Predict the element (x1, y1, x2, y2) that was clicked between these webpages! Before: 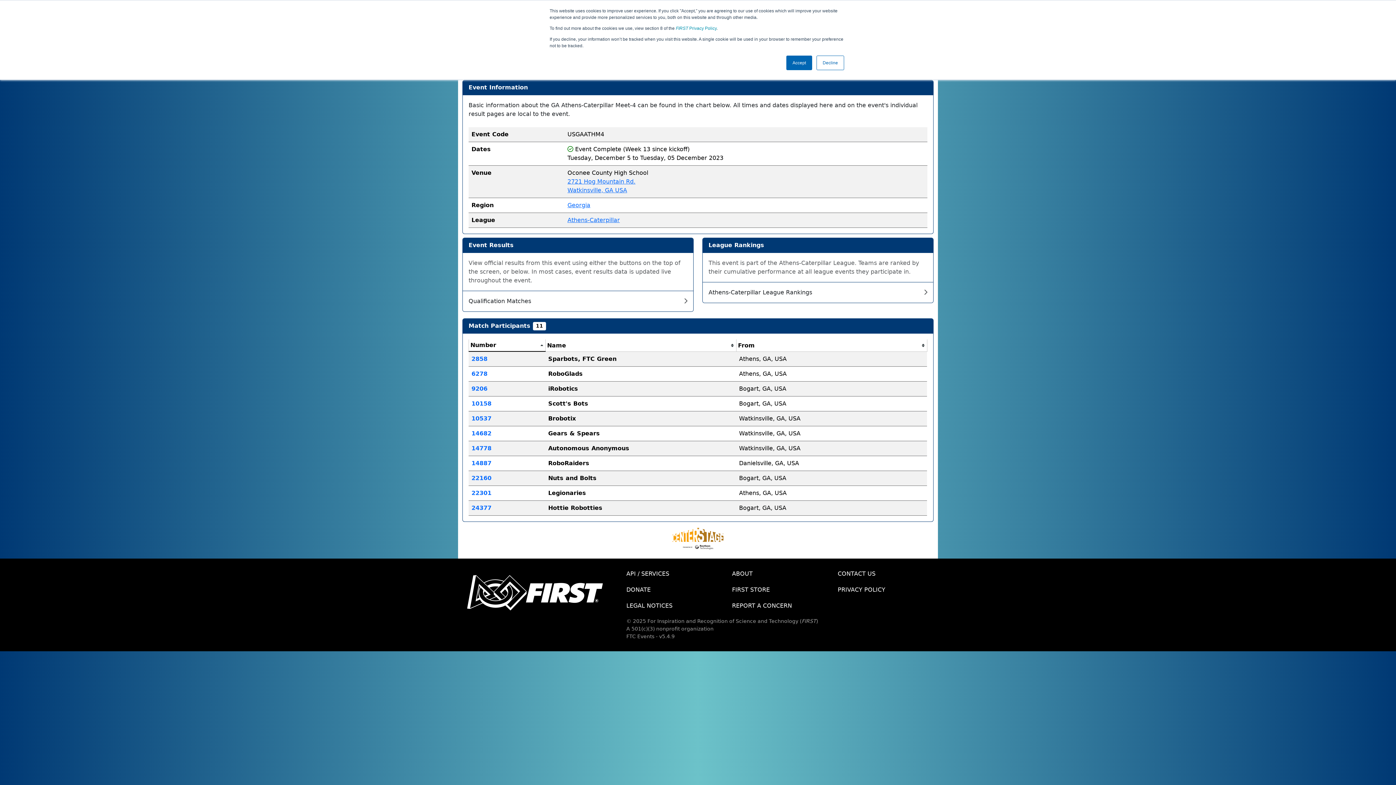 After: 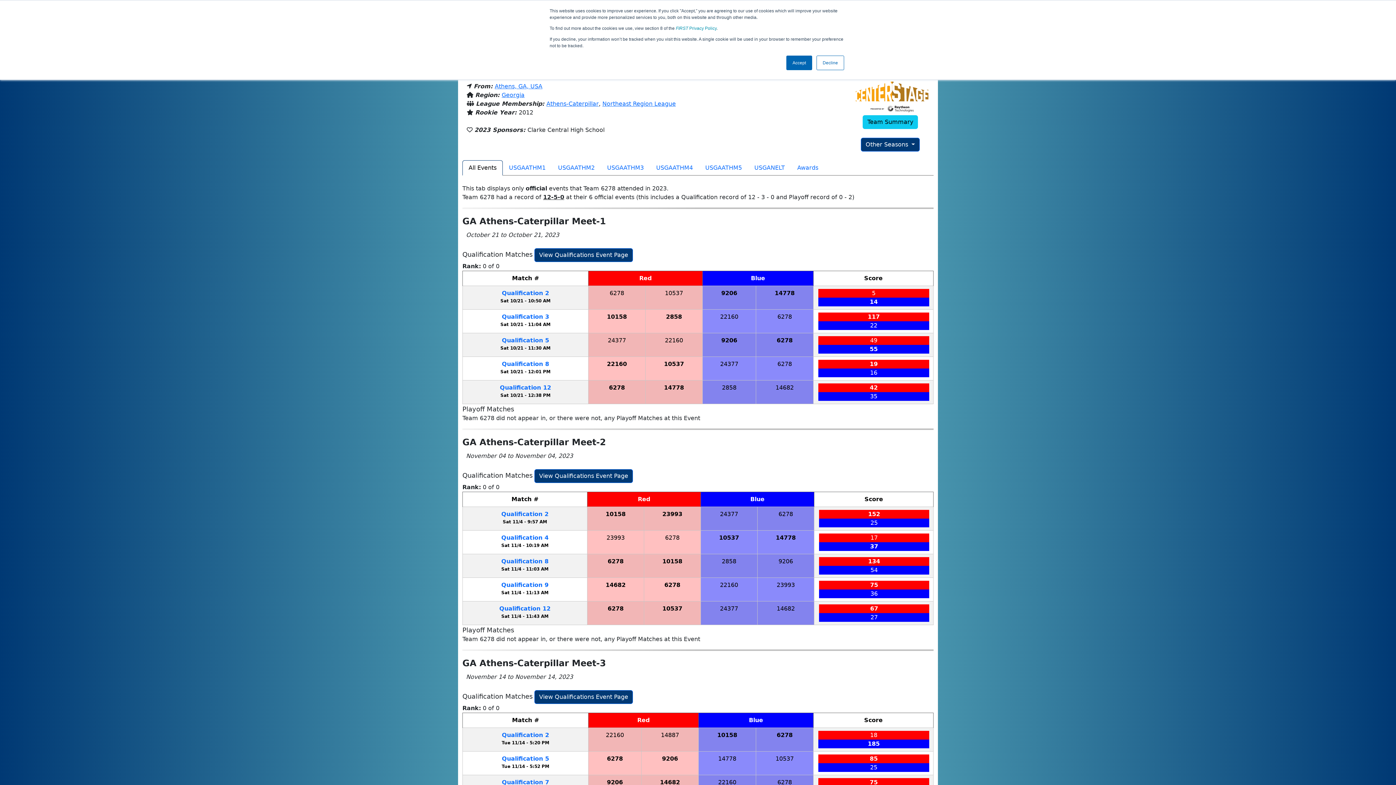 Action: label: 6278 bbox: (471, 370, 487, 377)